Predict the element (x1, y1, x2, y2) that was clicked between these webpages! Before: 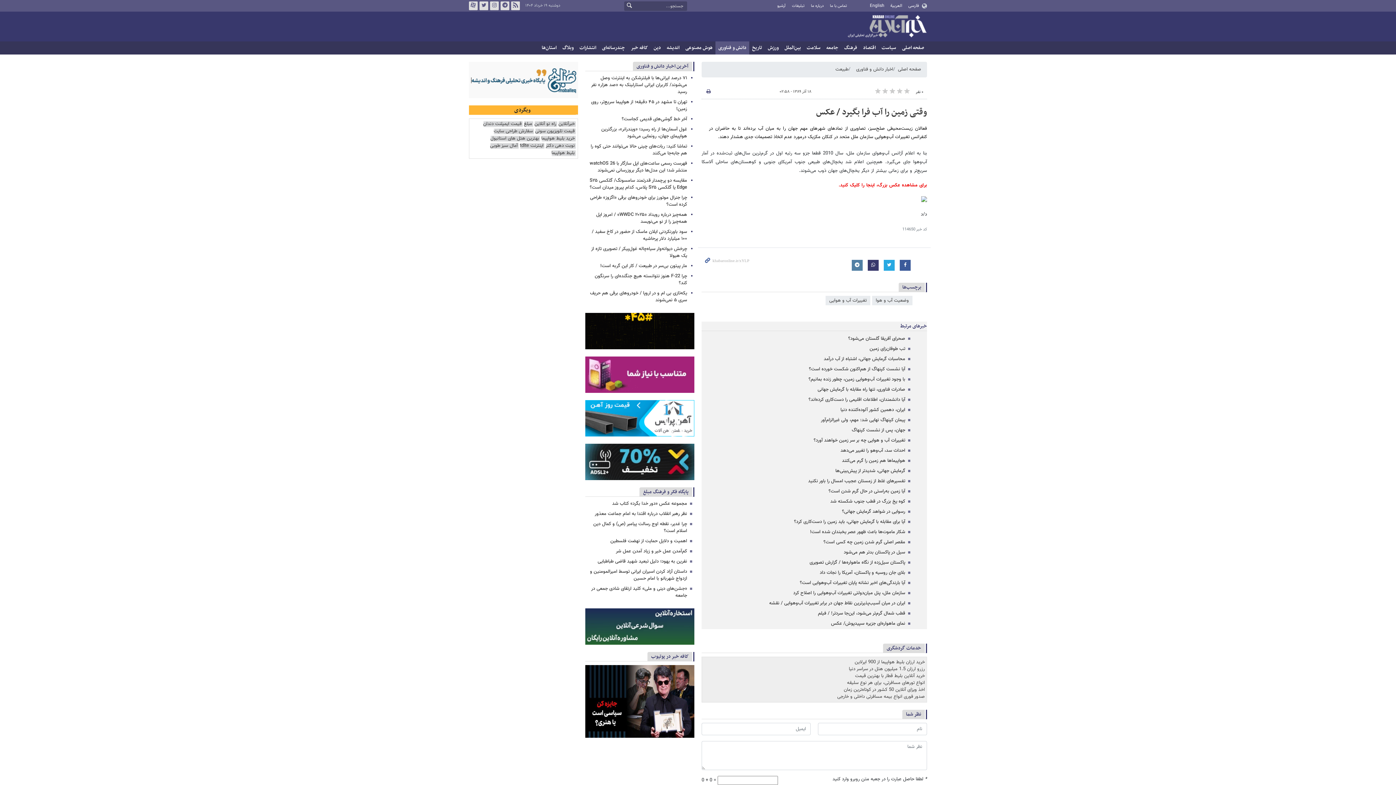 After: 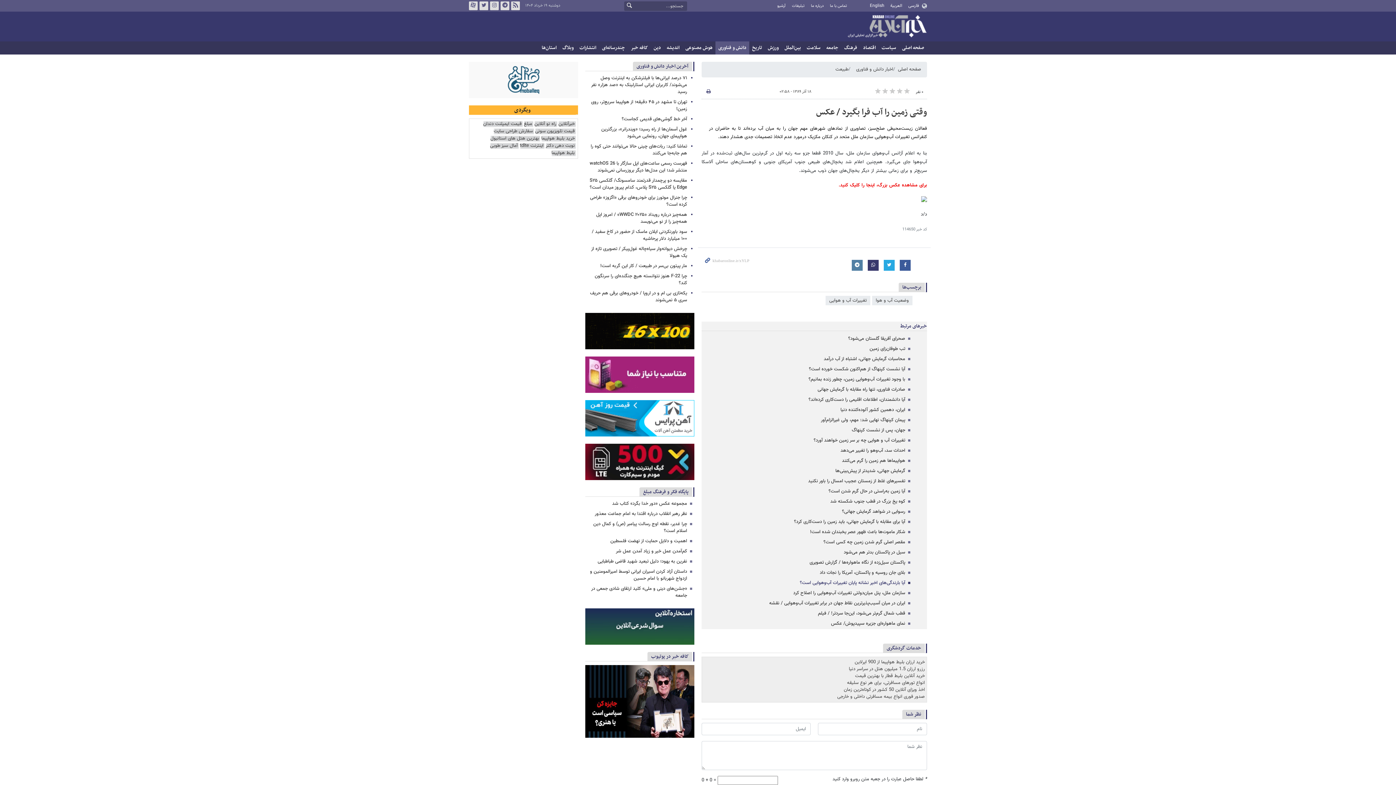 Action: bbox: (800, 579, 905, 587) label: آیا بارندگی‌های اخیر نشانه پایان تغییرات آب‌وهوایی است؟